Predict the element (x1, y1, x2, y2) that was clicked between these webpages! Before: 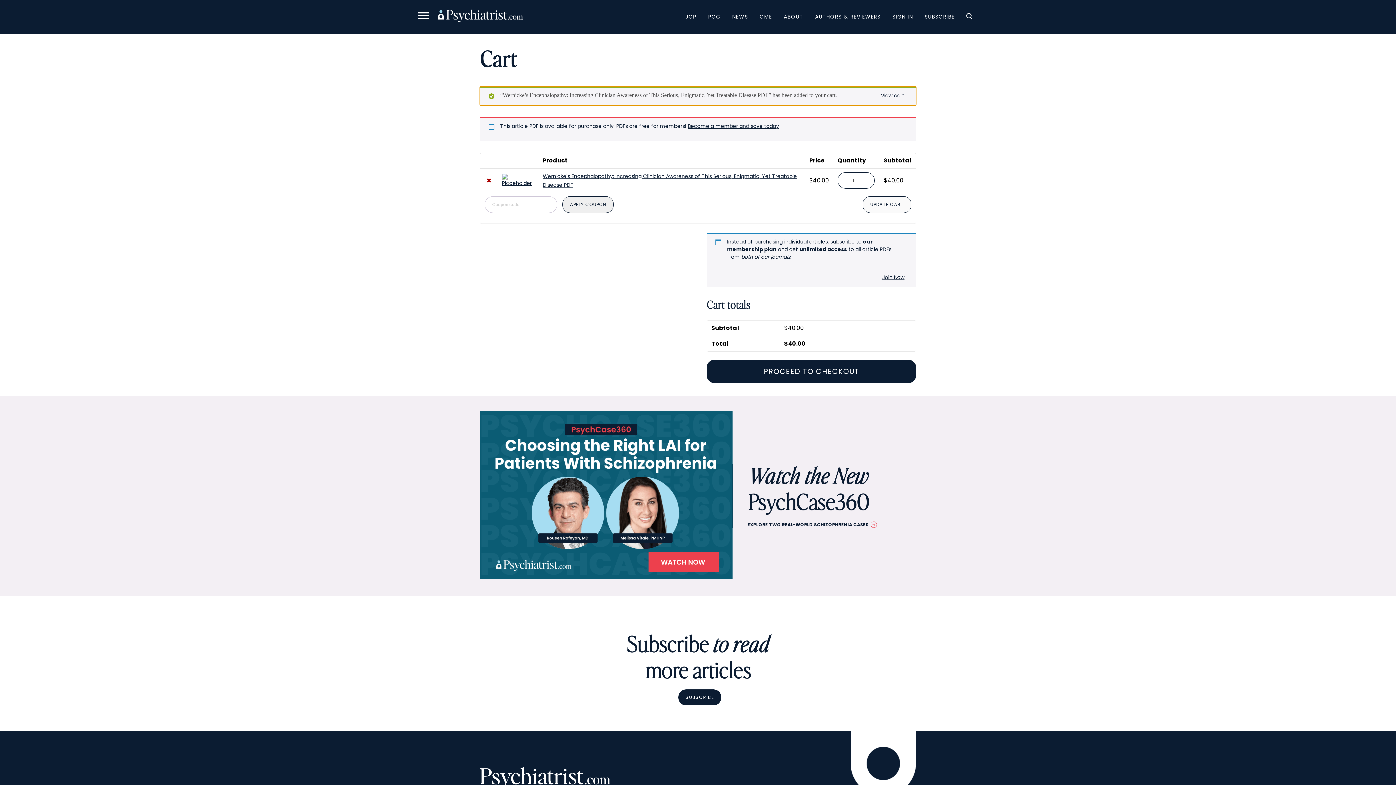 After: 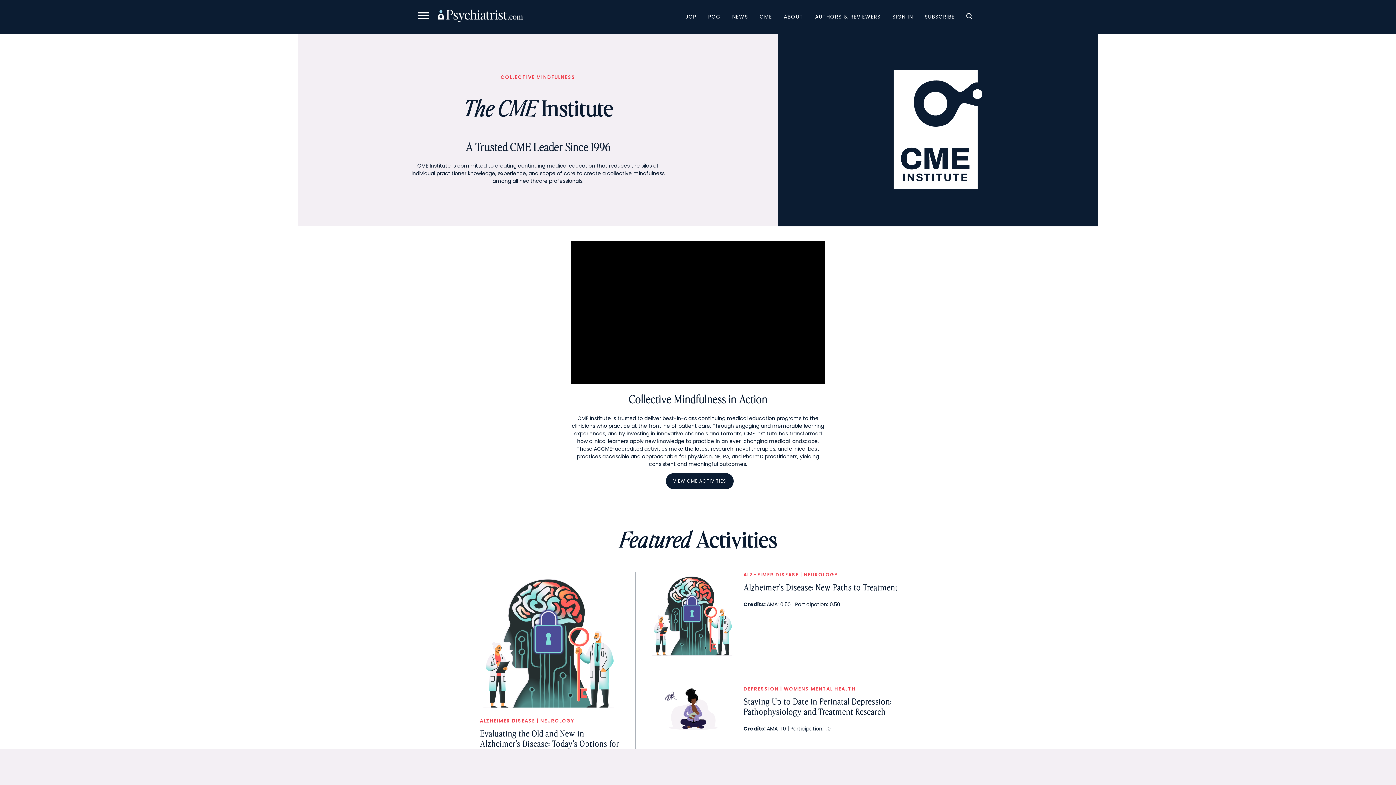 Action: bbox: (754, 9, 778, 23) label: CME